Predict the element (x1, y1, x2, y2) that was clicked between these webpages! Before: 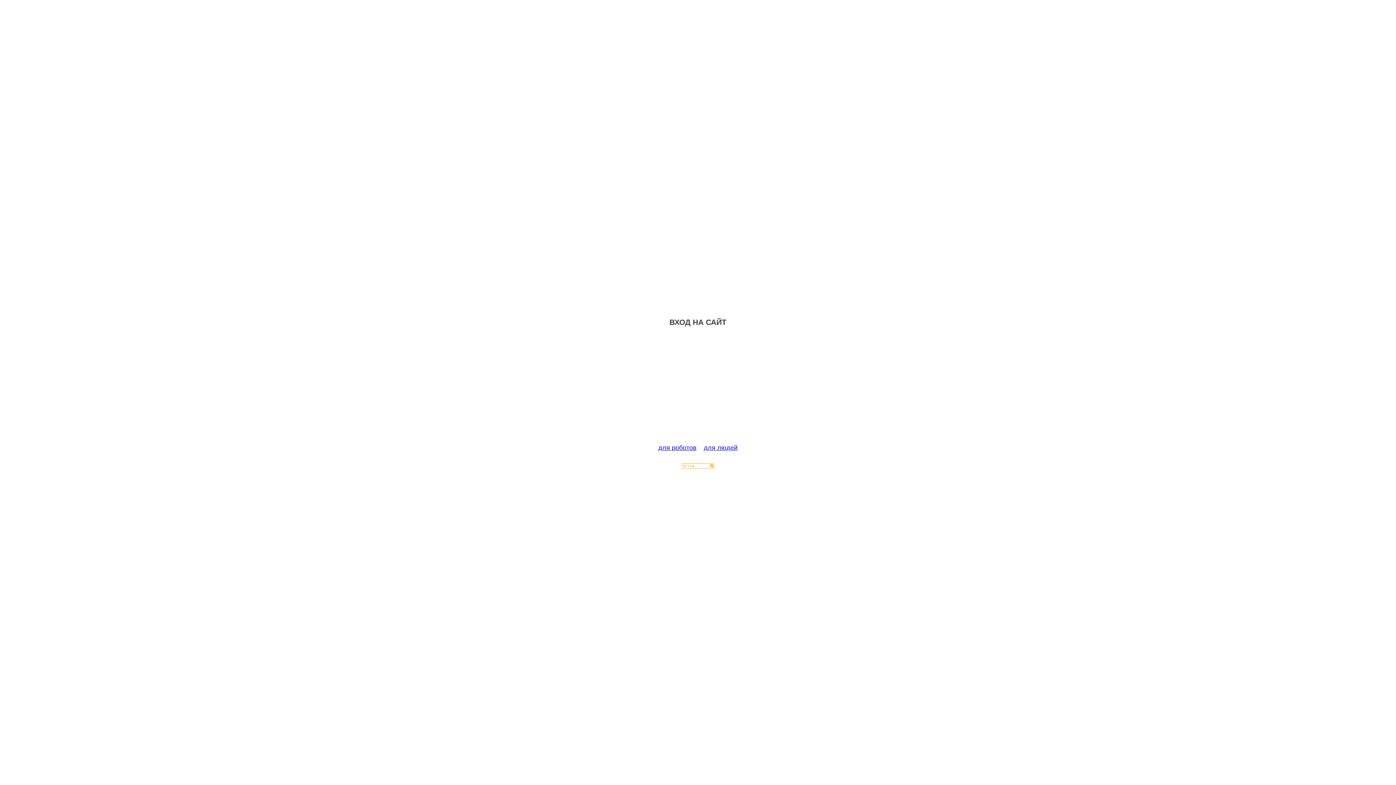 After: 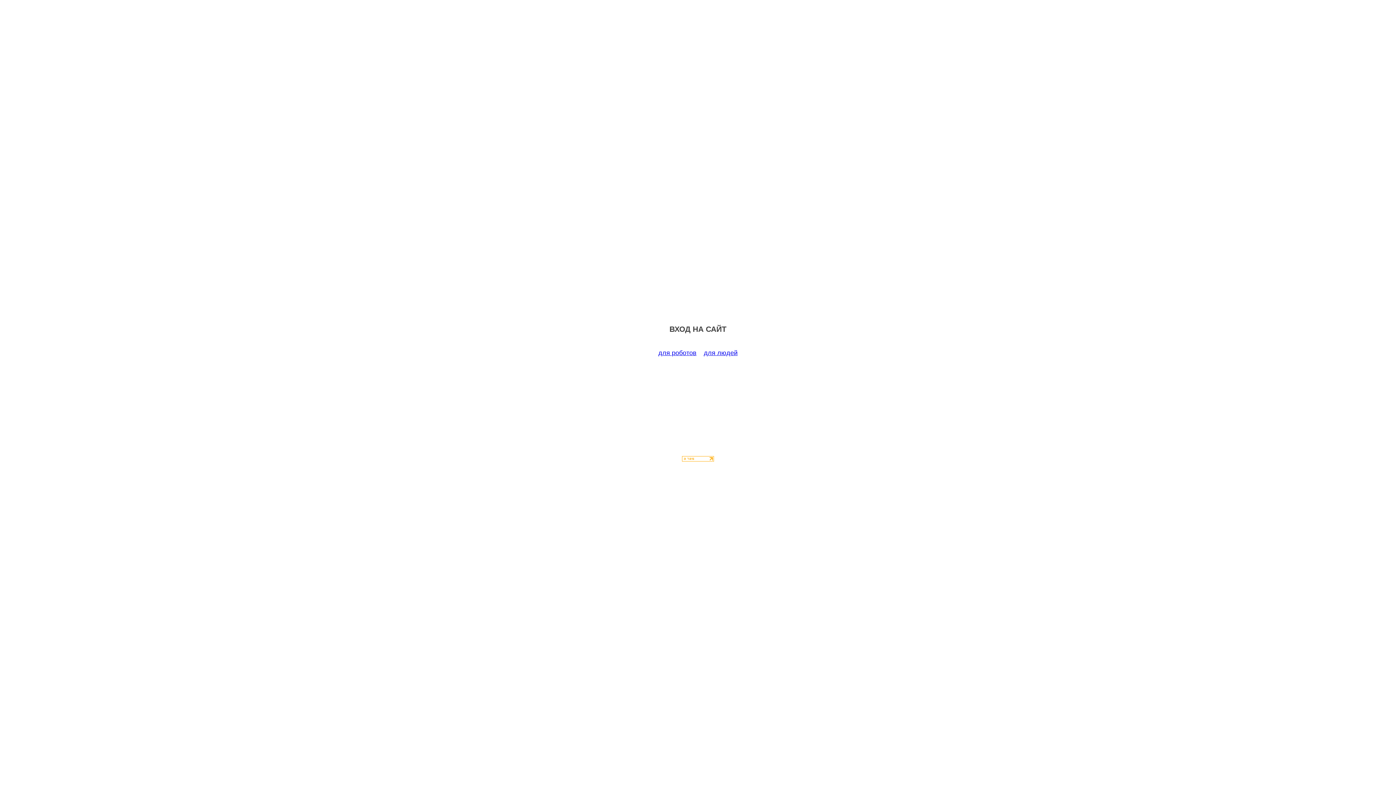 Action: bbox: (658, 444, 696, 451) label: для роботов